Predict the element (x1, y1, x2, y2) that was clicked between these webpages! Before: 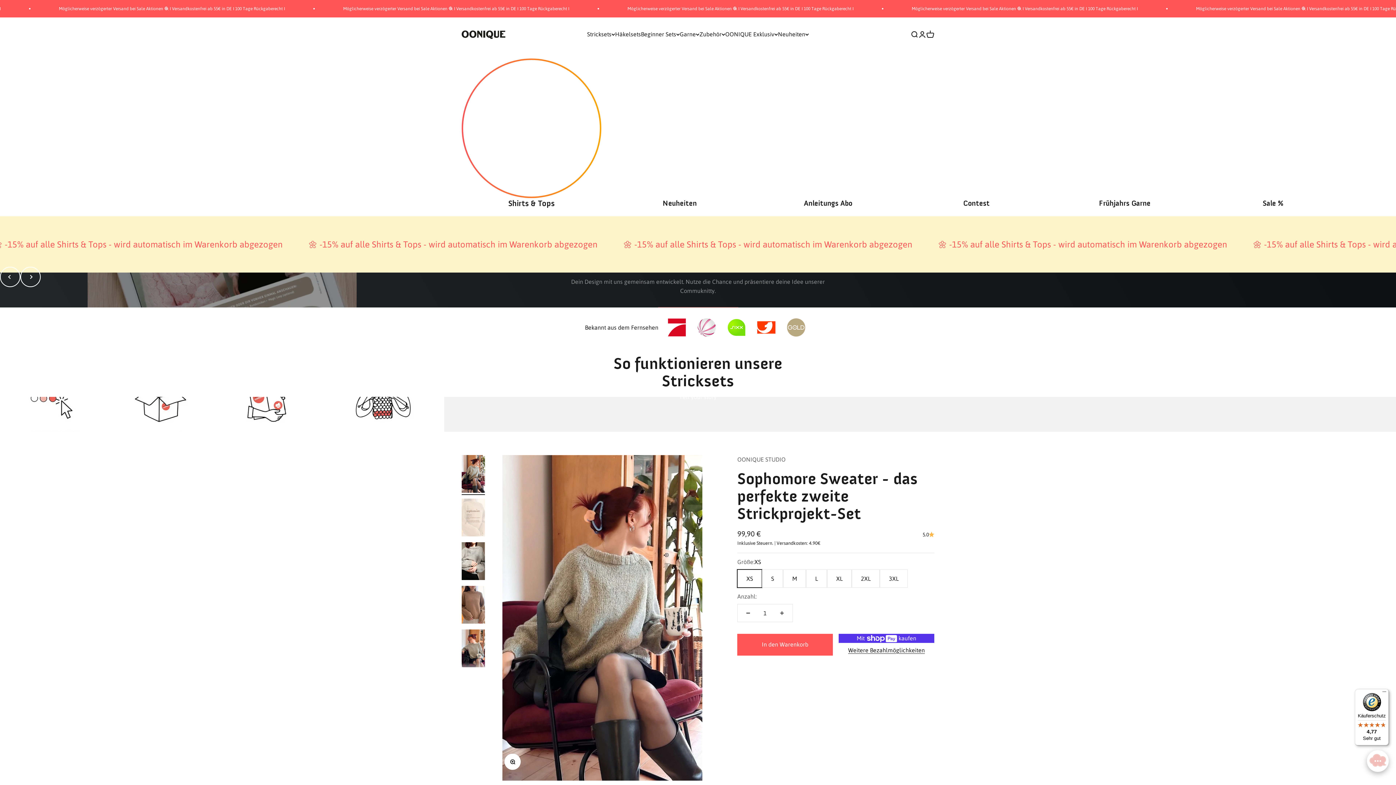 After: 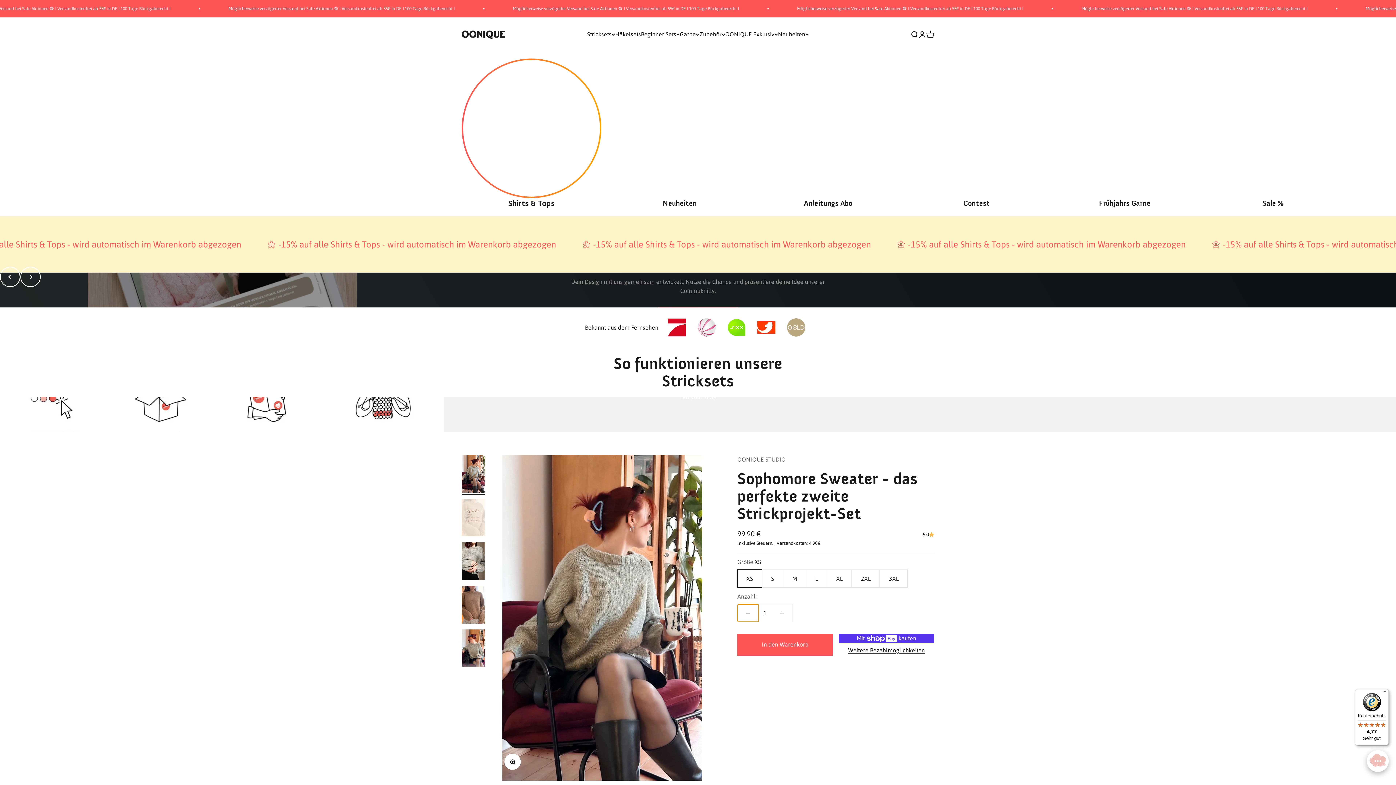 Action: label: Anzahl verringern bbox: (737, 604, 758, 622)